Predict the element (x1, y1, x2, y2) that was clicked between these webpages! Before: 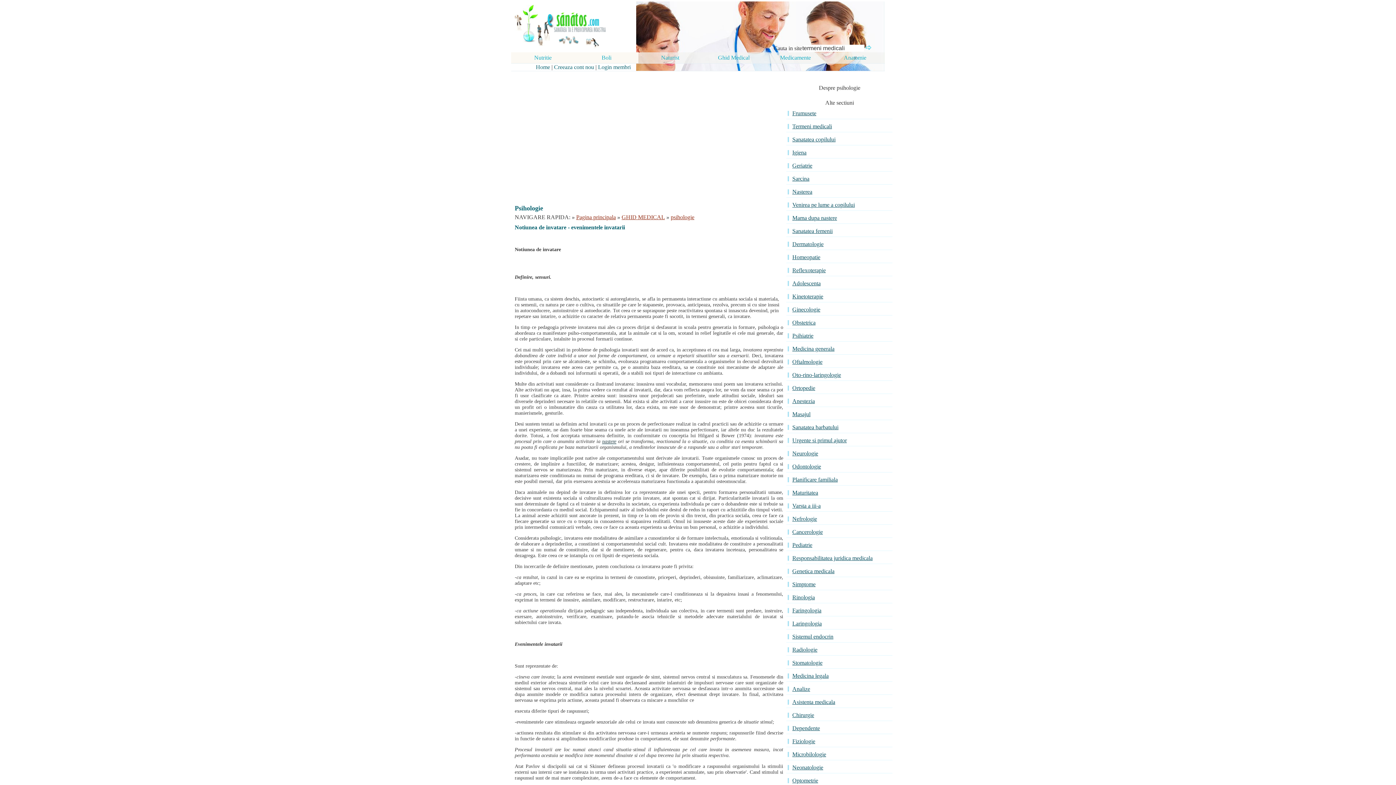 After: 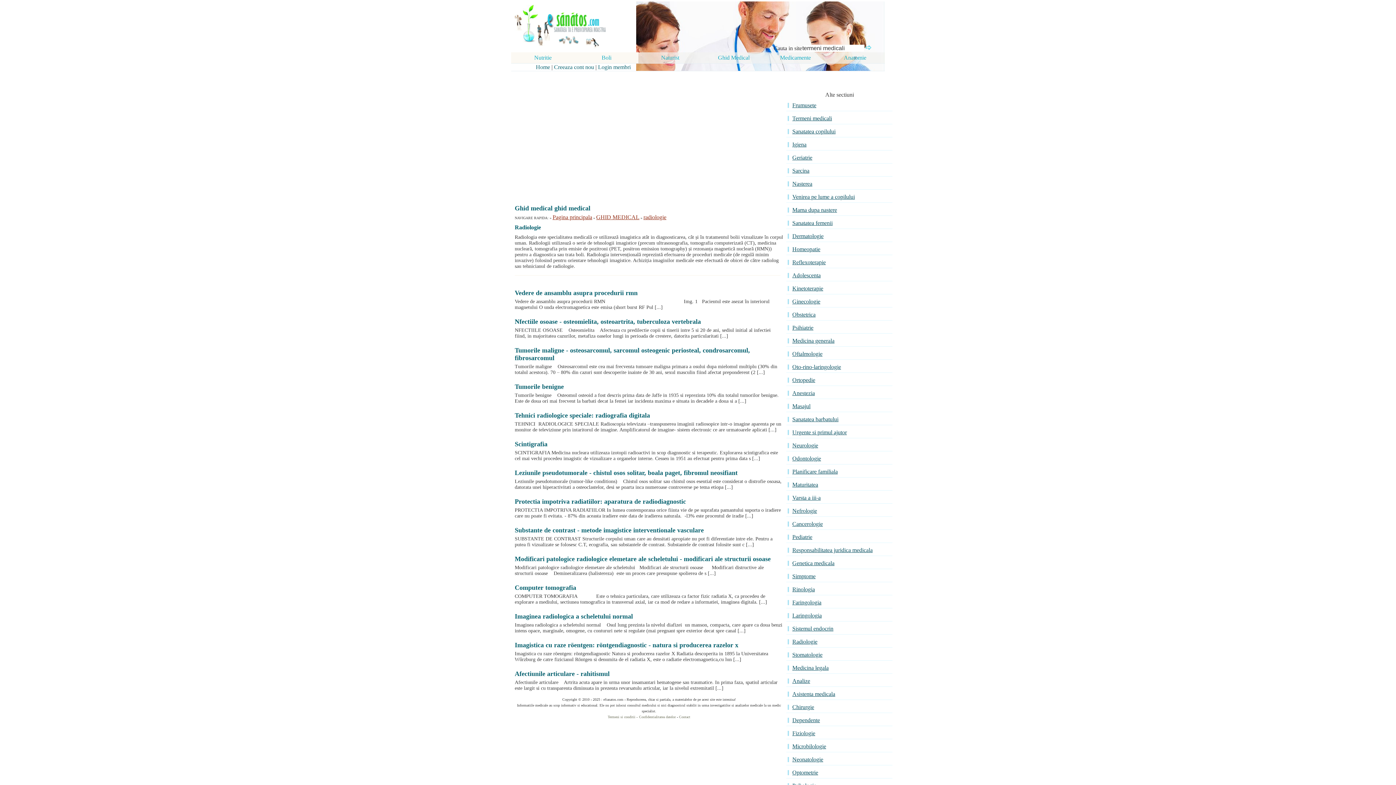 Action: label: Radiologie bbox: (788, 645, 891, 654)